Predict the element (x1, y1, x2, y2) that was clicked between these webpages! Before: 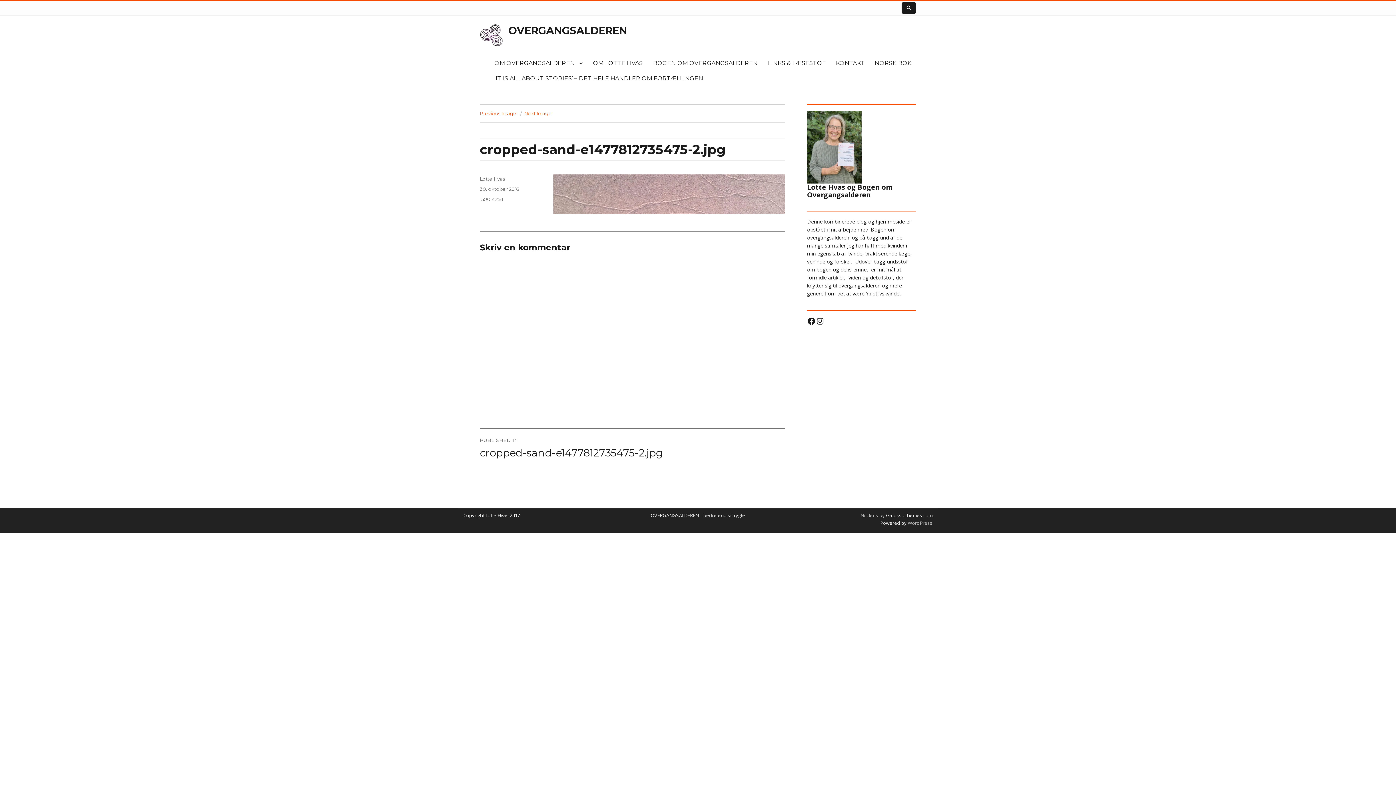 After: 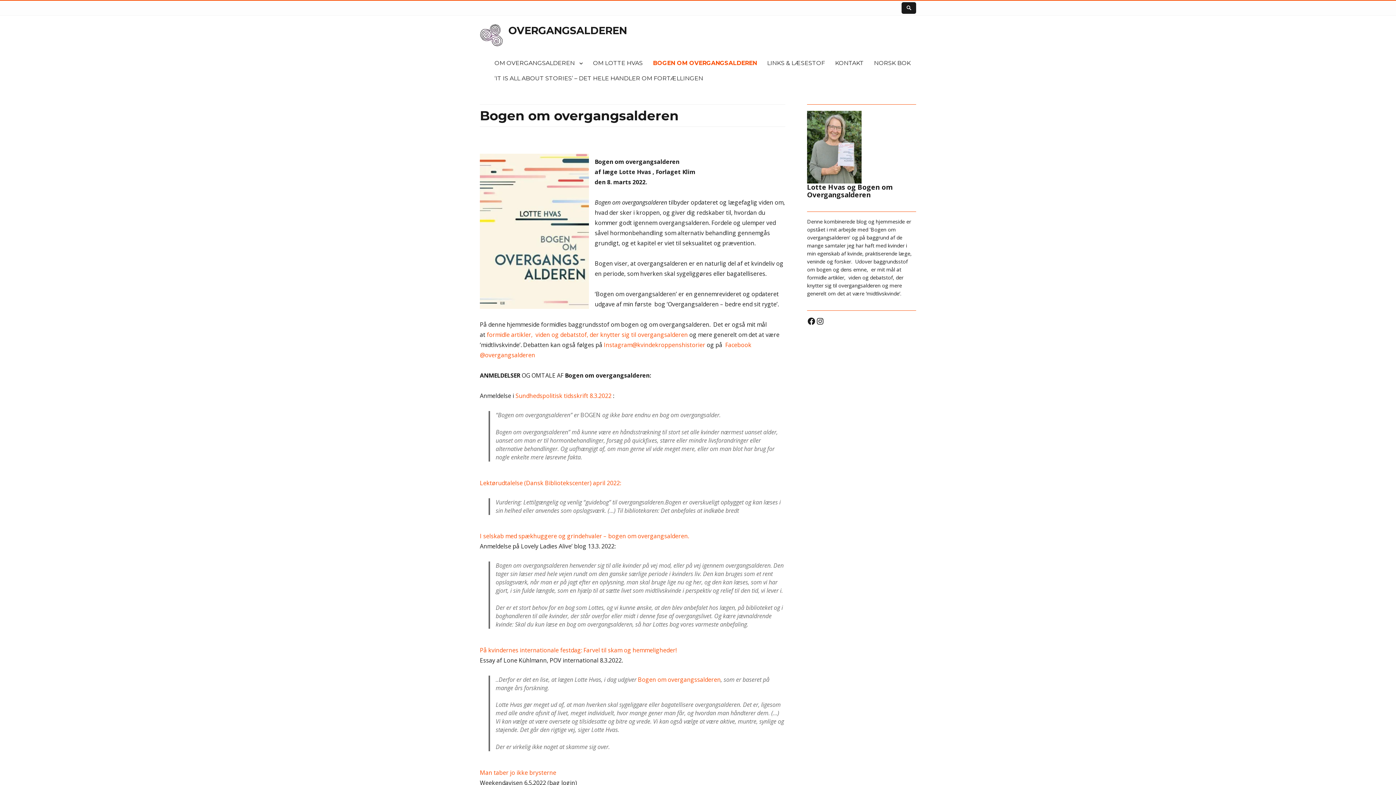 Action: bbox: (648, 55, 762, 70) label: BOGEN OM OVERGANGSALDEREN